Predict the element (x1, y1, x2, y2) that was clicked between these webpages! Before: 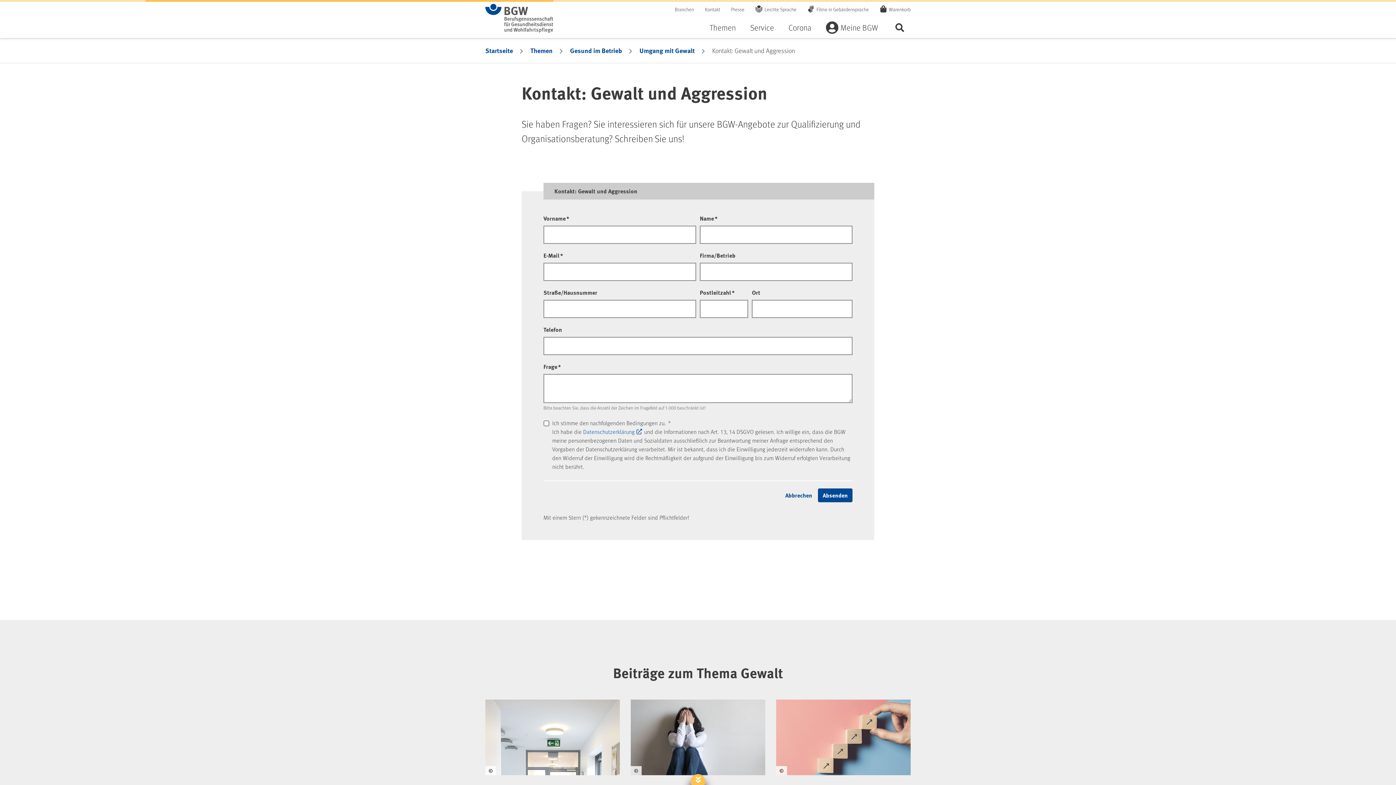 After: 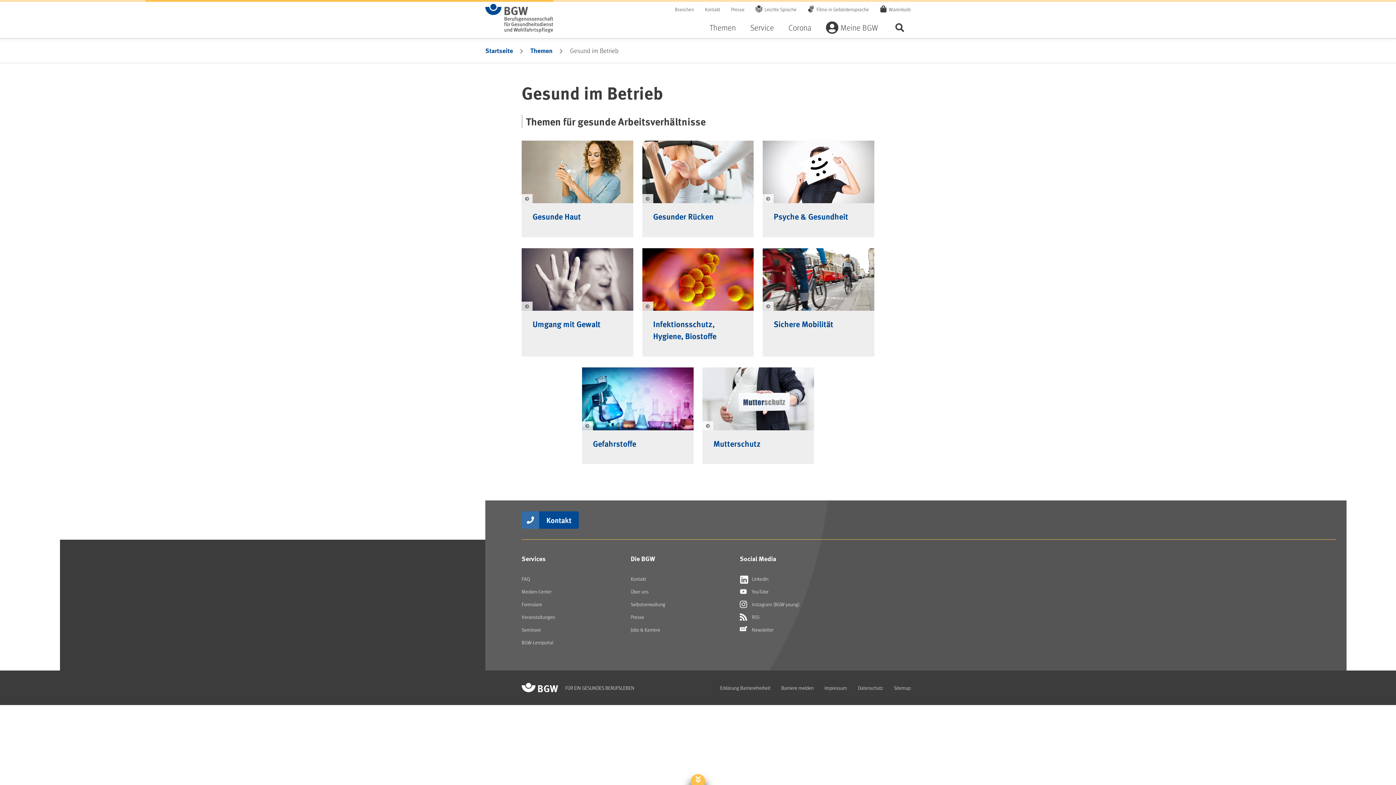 Action: bbox: (570, 45, 622, 55) label: Gesund im Betrieb